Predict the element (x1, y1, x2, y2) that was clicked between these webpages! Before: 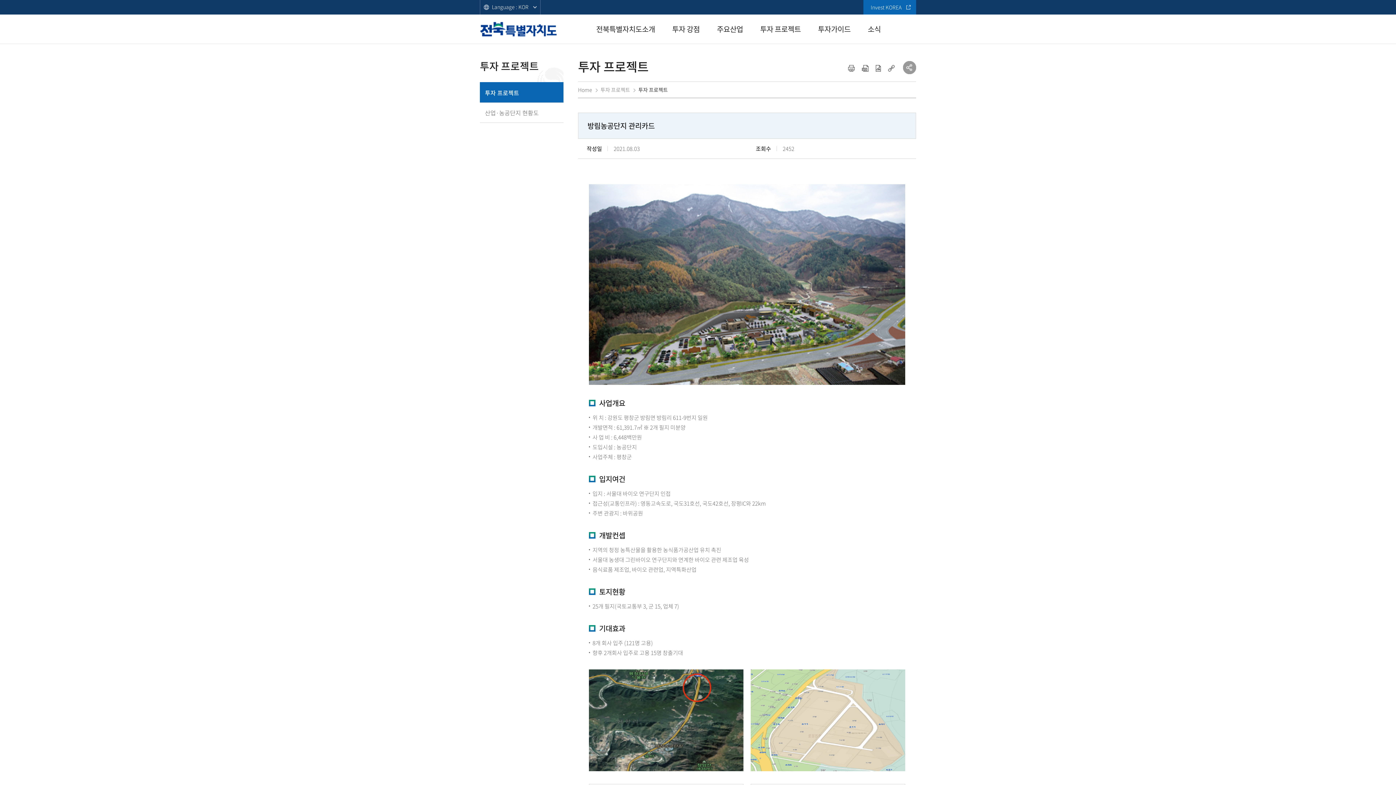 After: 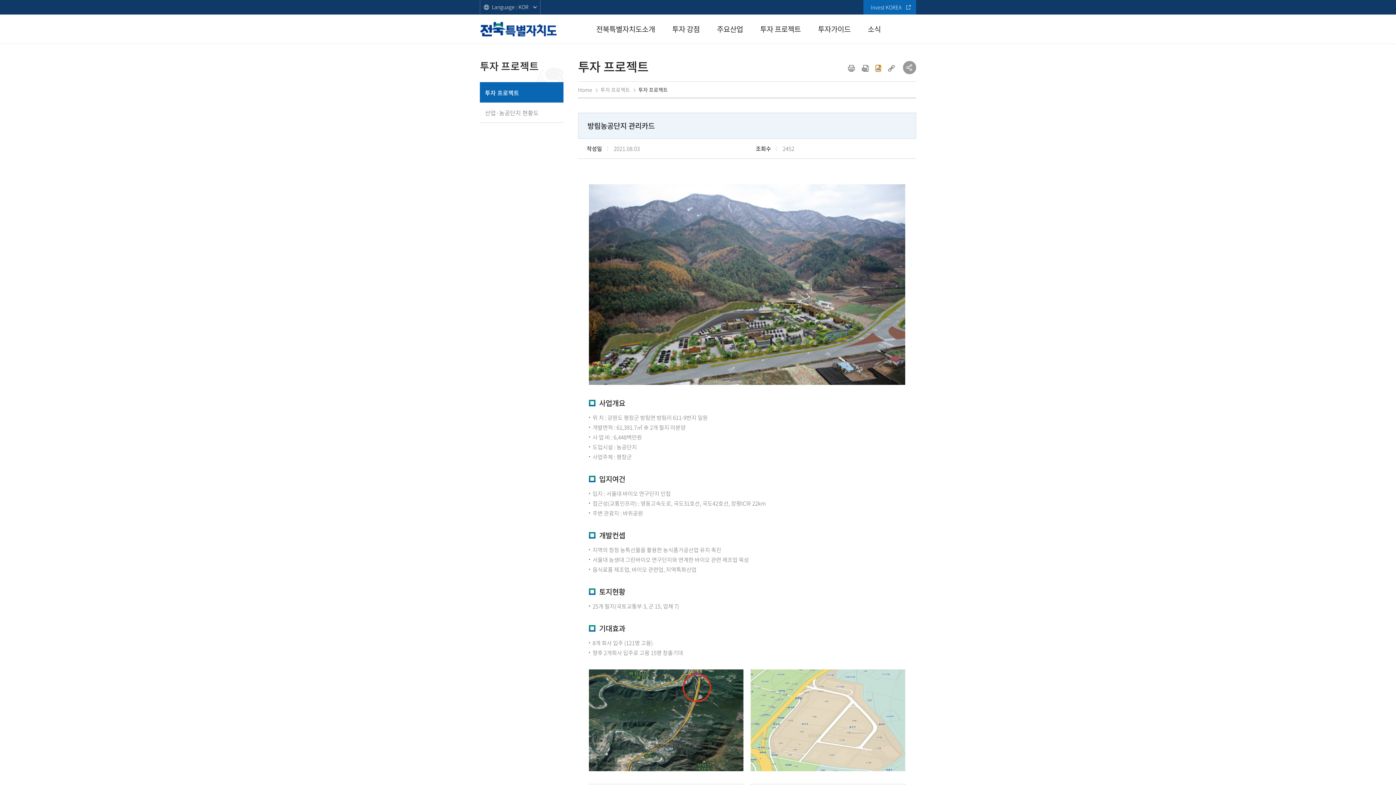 Action: label: img 다운로드 bbox: (876, 64, 881, 71)